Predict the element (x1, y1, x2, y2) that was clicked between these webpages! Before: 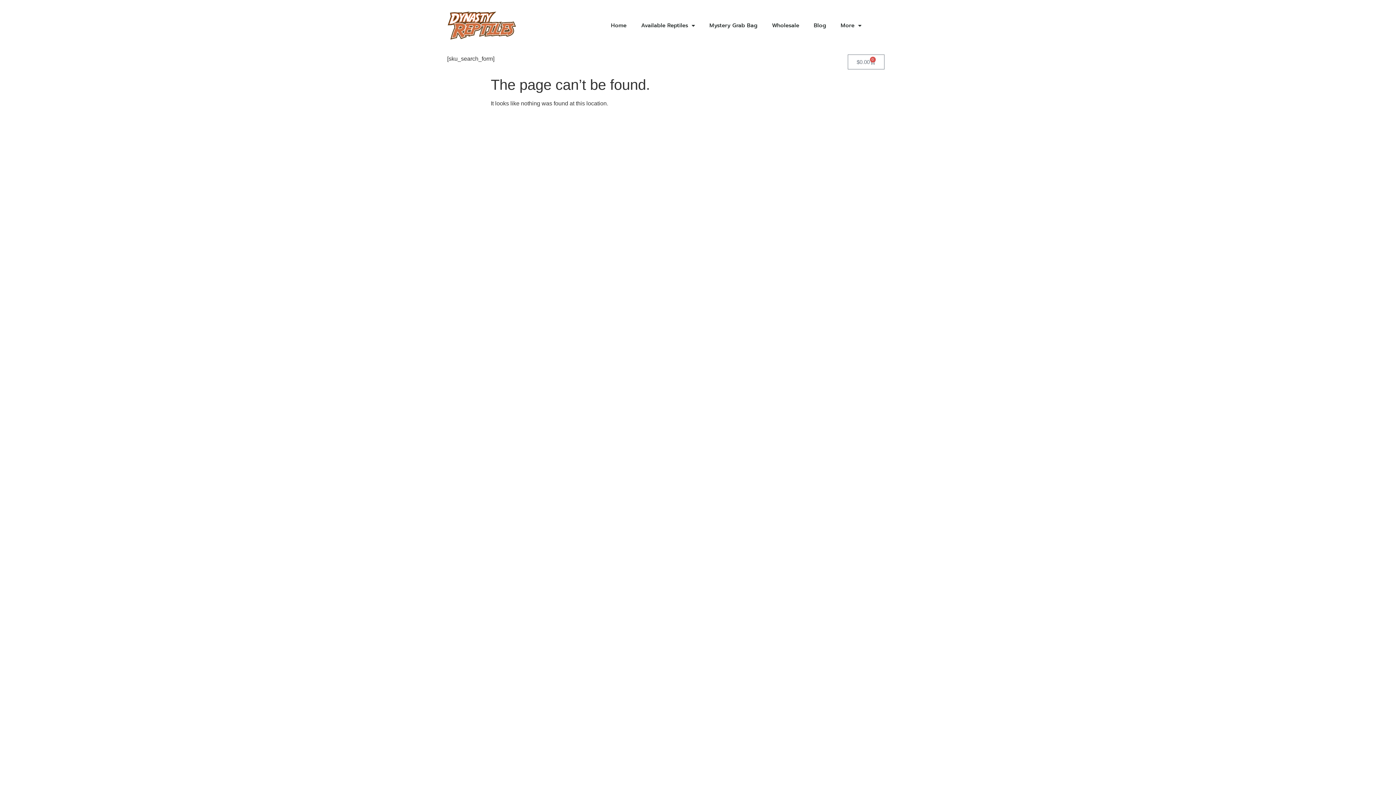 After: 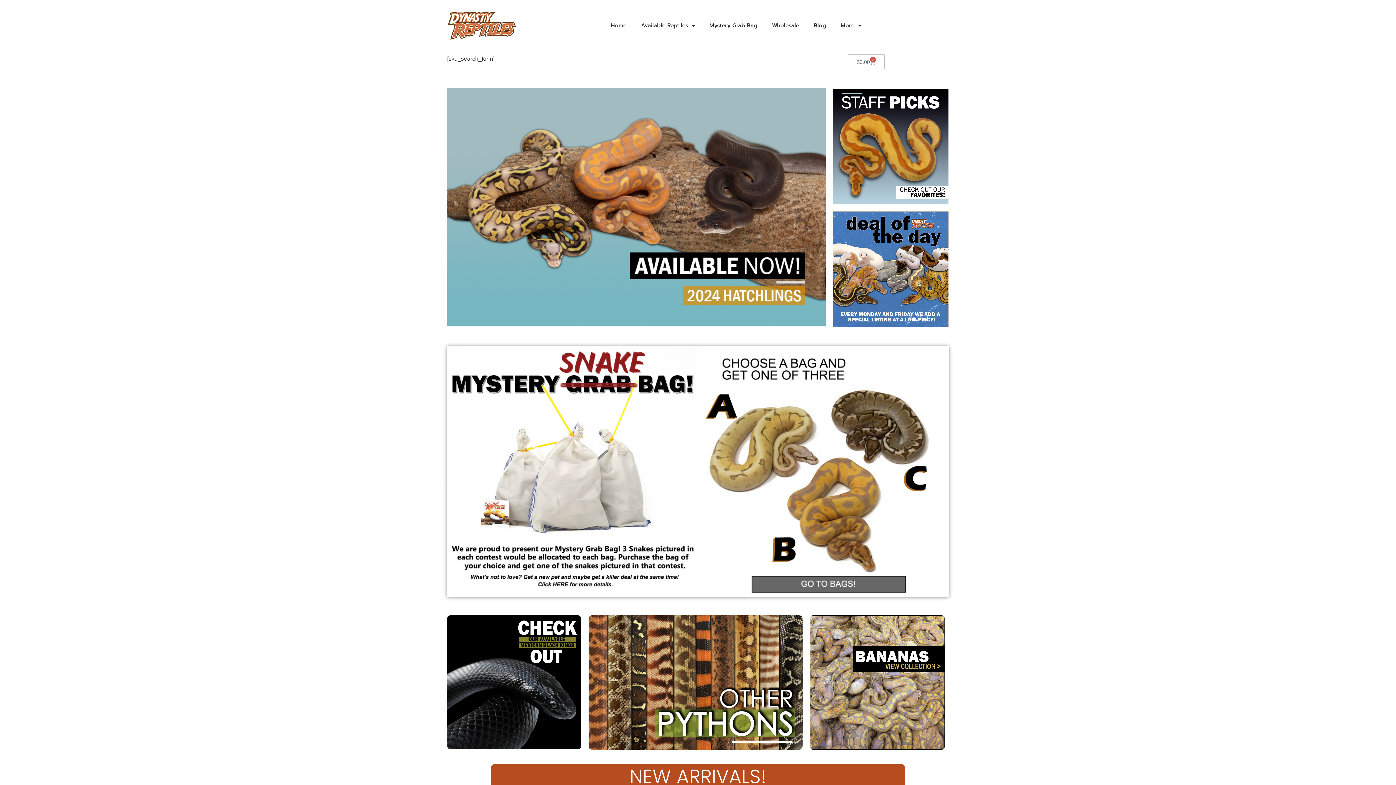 Action: bbox: (447, 10, 516, 40)